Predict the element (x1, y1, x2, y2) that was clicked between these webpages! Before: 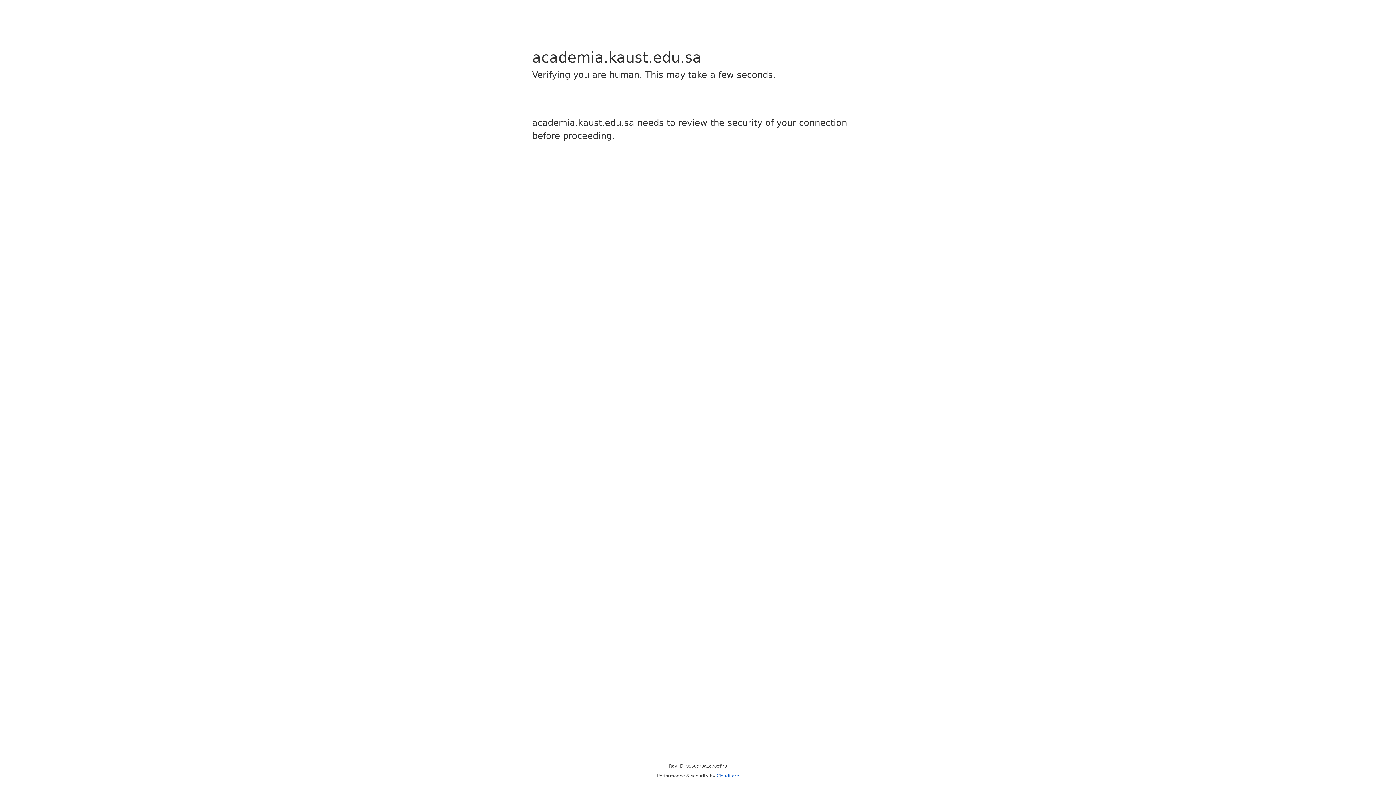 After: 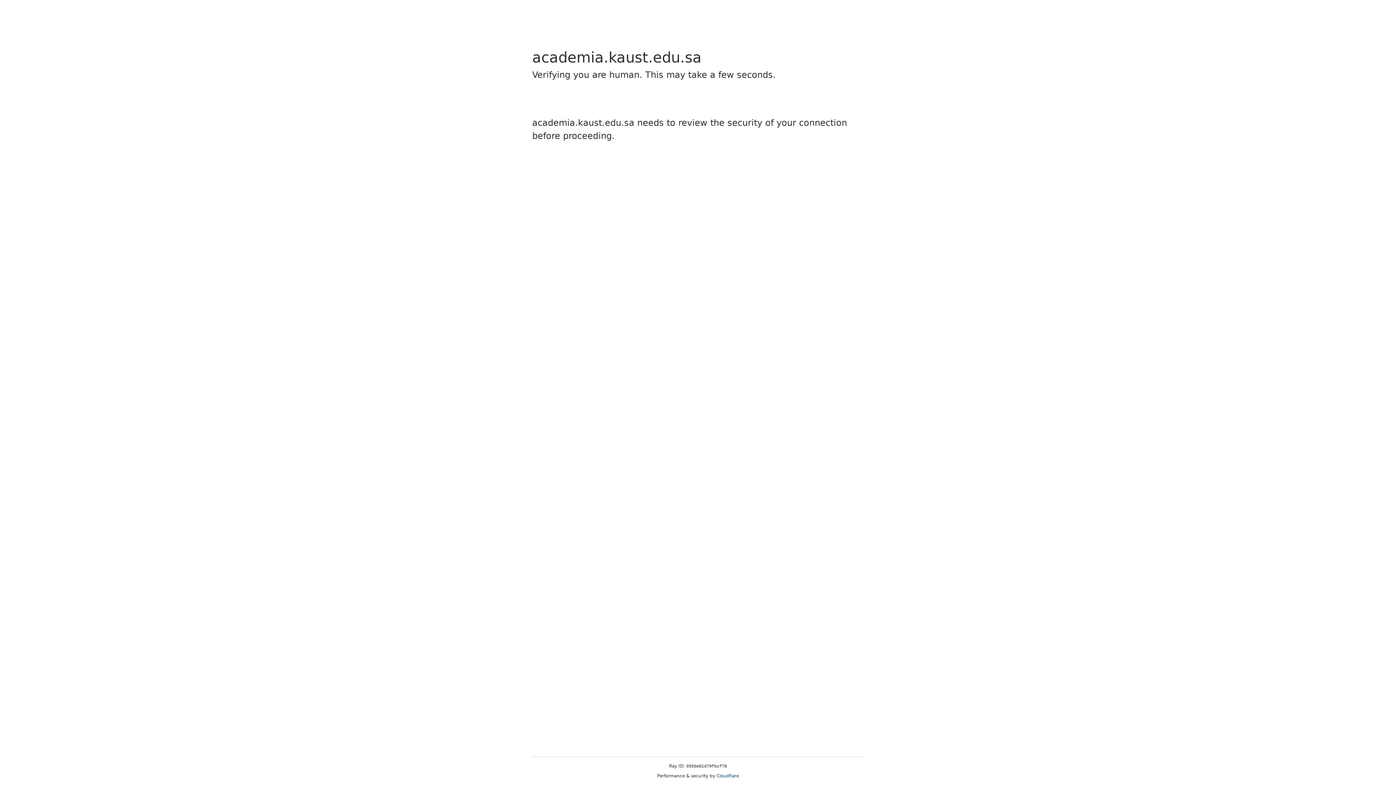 Action: label: Cloudflare bbox: (716, 773, 739, 778)